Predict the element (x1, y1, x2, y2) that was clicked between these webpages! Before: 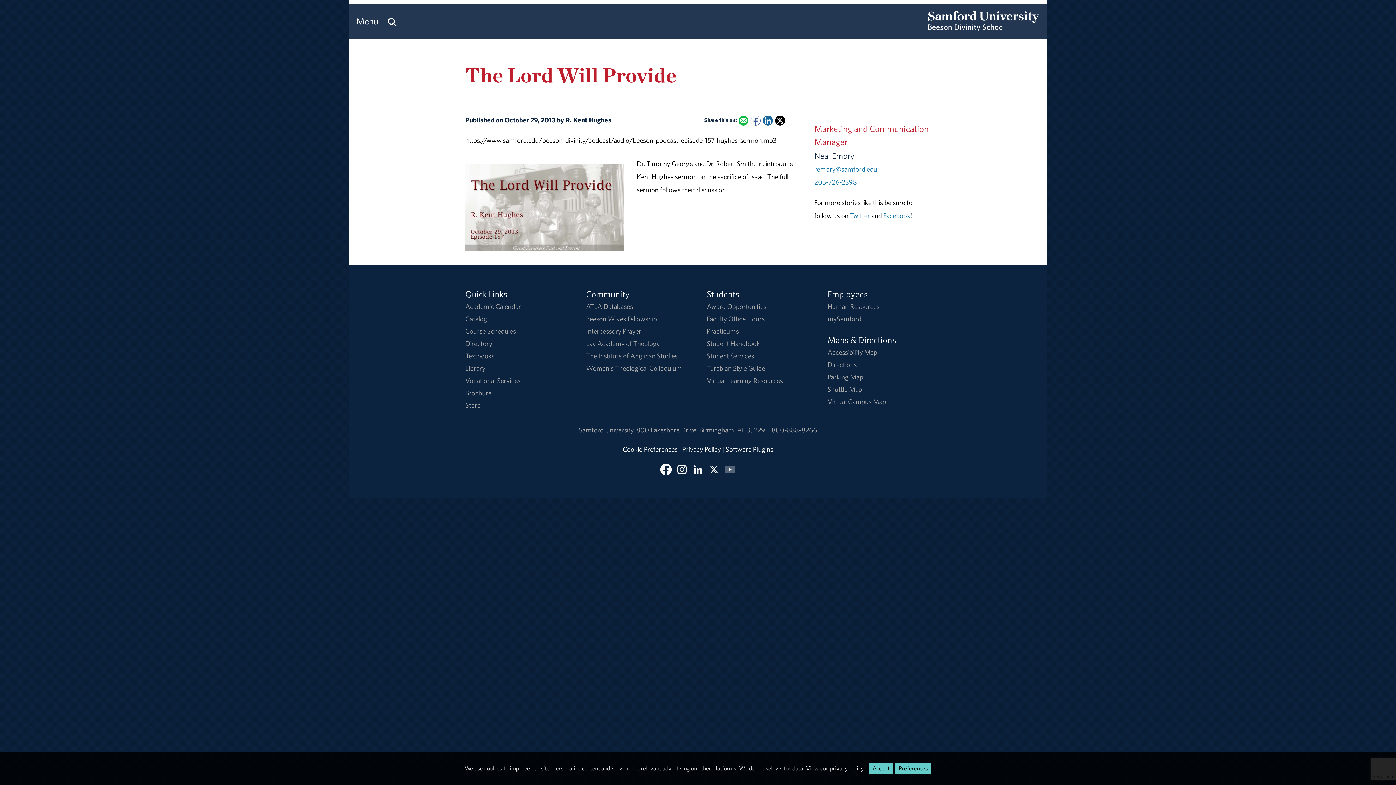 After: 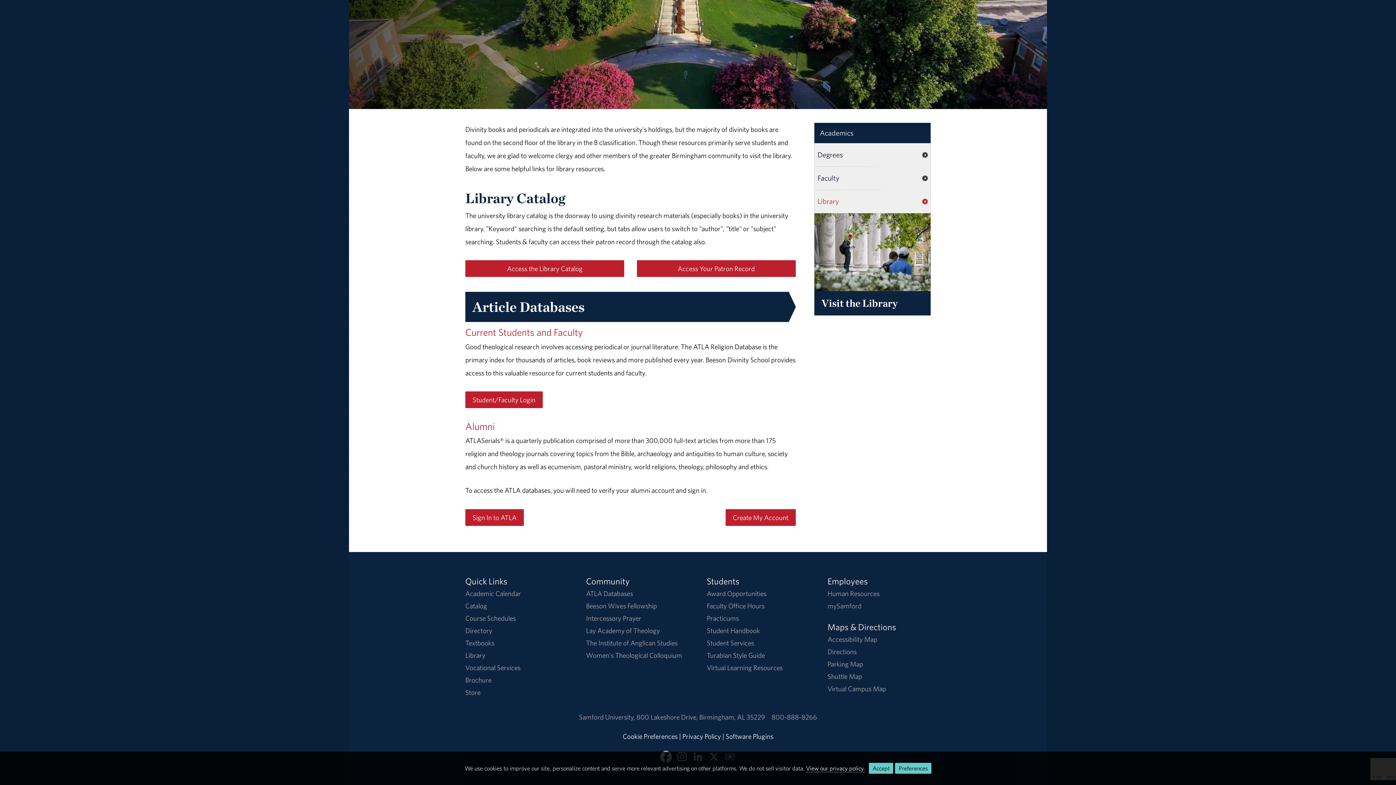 Action: bbox: (586, 302, 633, 310) label: ATLA Databases